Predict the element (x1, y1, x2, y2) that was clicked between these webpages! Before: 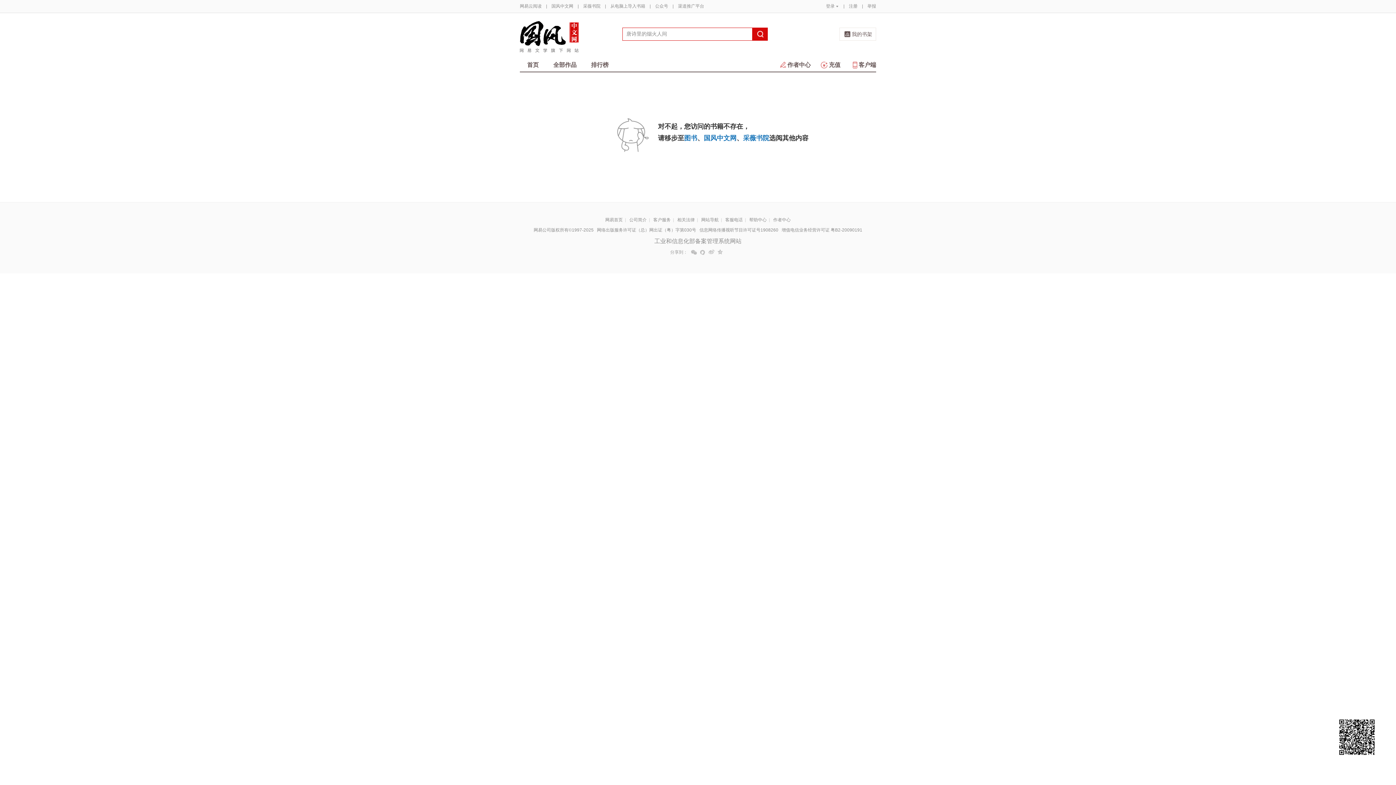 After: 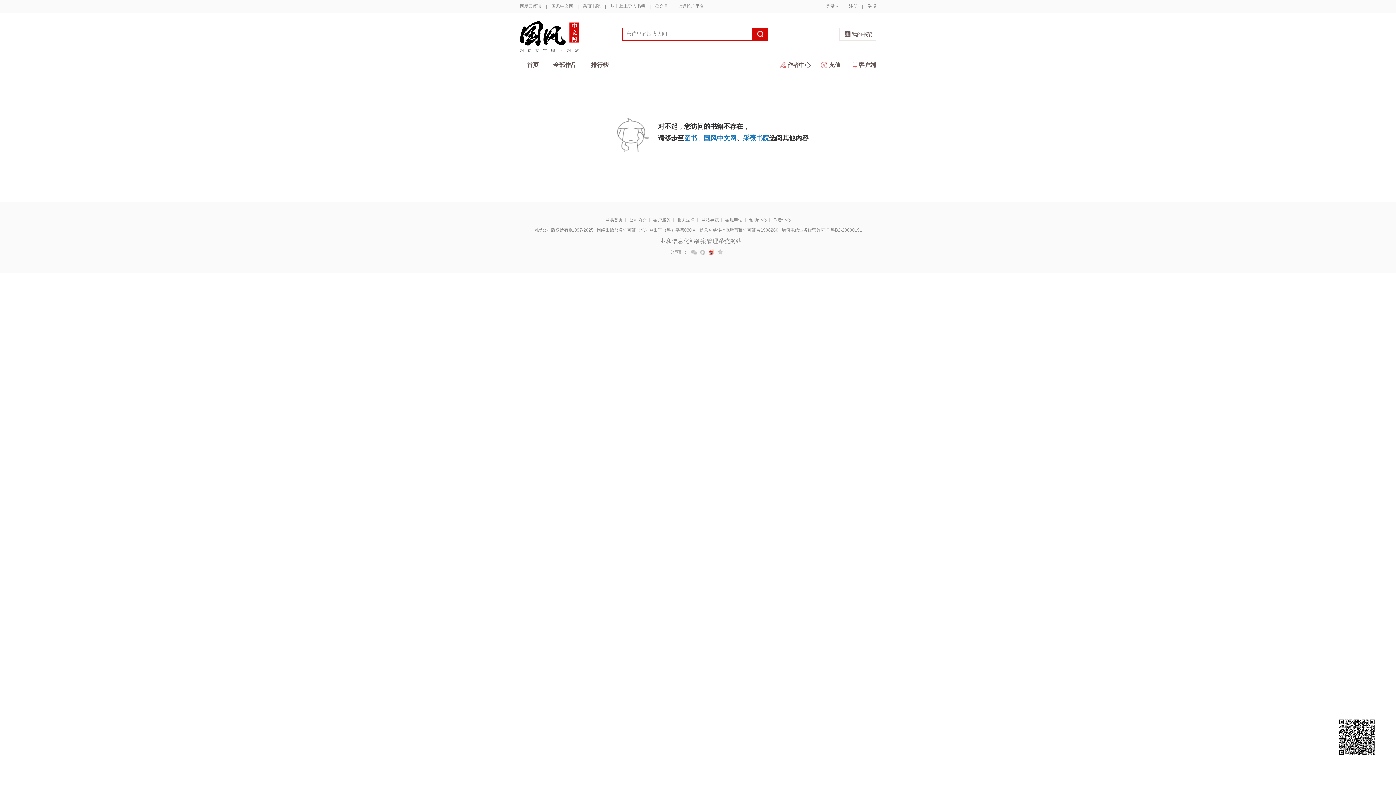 Action: bbox: (708, 249, 714, 255) label: 微博